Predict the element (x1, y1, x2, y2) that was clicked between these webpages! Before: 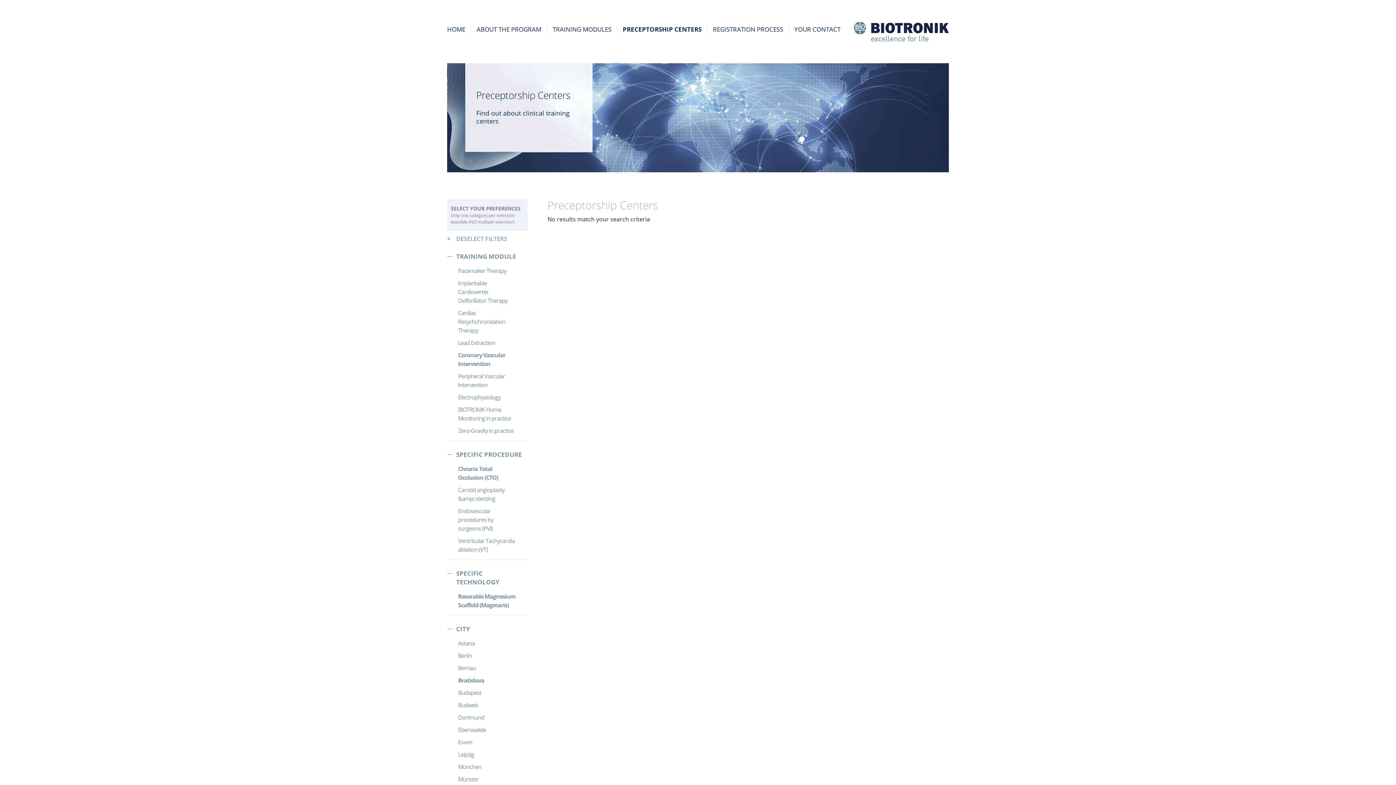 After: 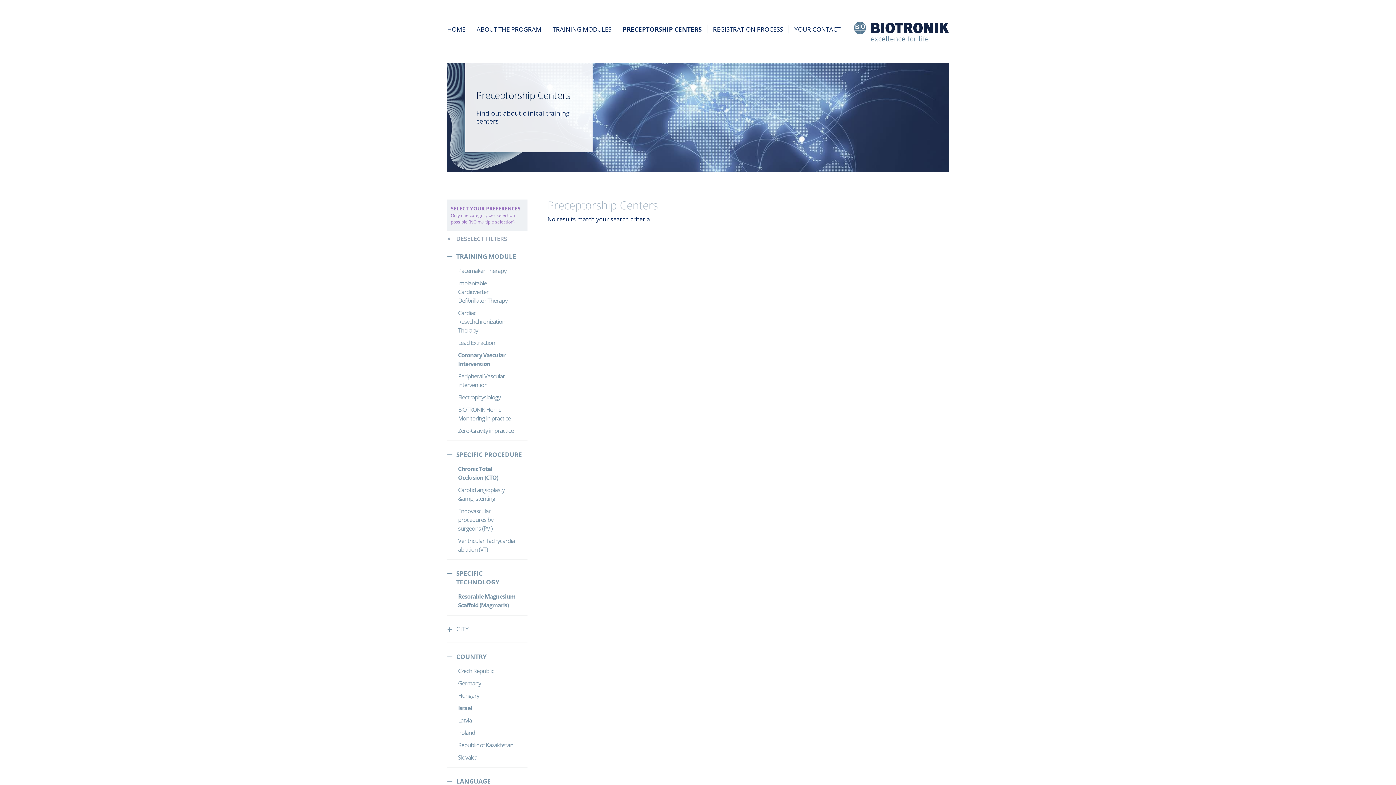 Action: bbox: (447, 625, 527, 633) label: CITY